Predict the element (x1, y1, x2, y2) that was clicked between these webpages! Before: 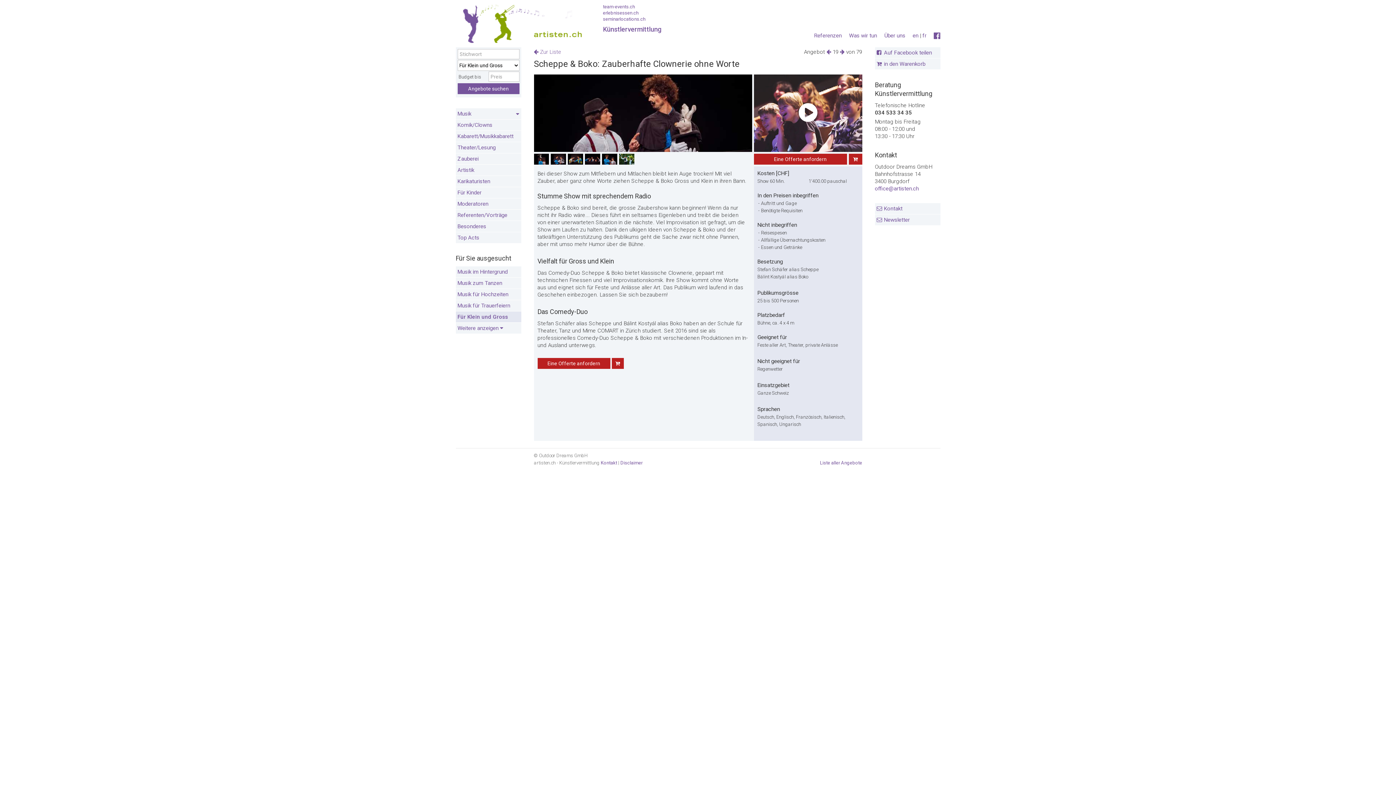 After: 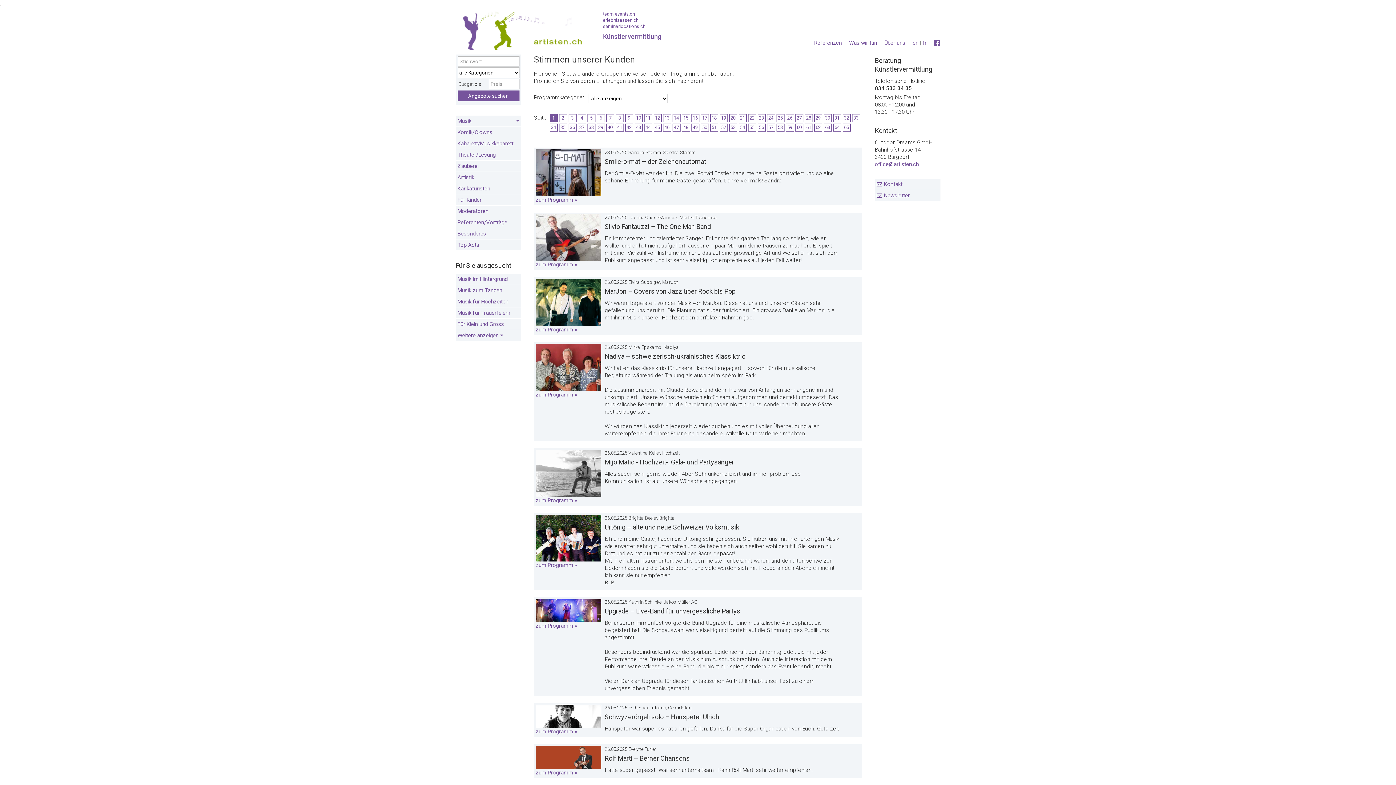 Action: label: Referenzen bbox: (814, 32, 842, 38)